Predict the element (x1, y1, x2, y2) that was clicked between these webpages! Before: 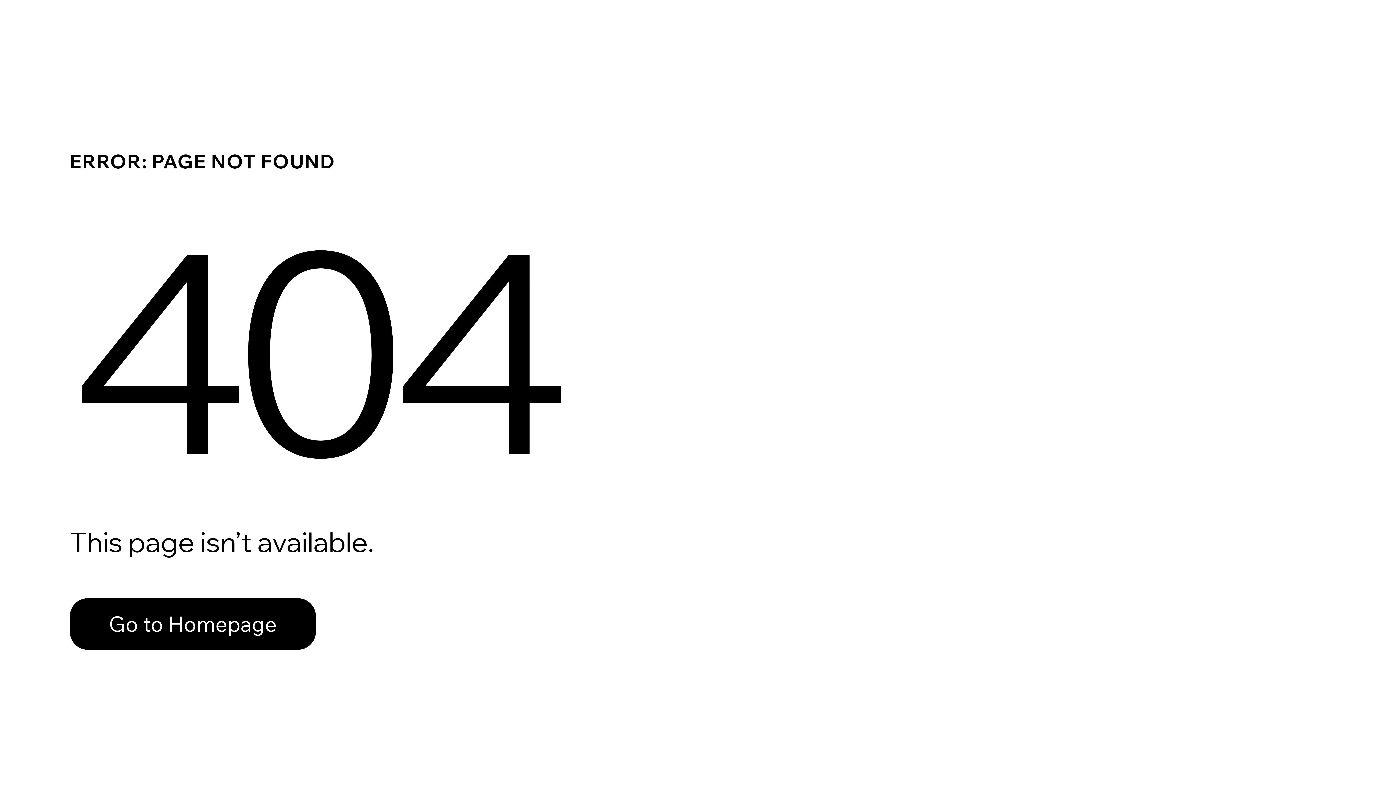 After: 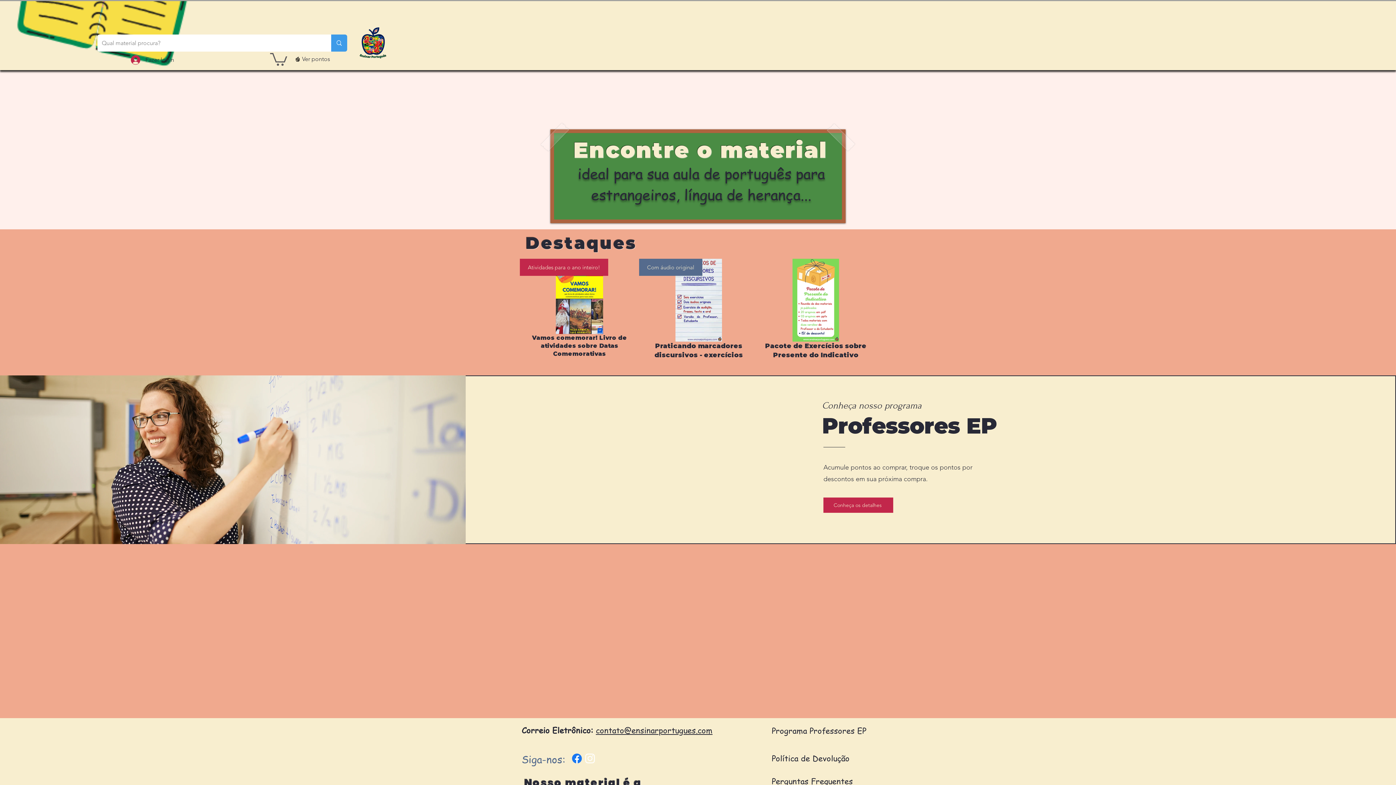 Action: bbox: (69, 598, 316, 650) label: Go to Homepage